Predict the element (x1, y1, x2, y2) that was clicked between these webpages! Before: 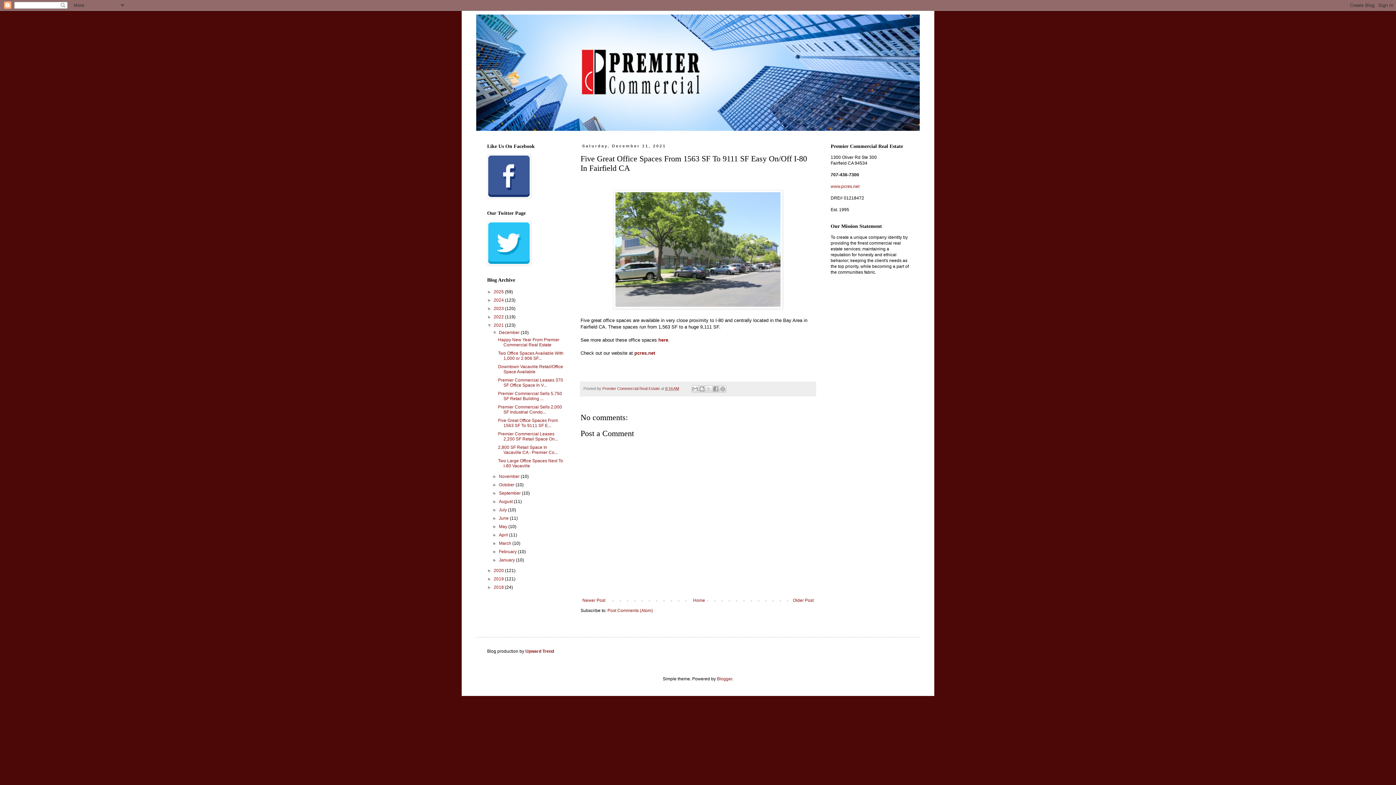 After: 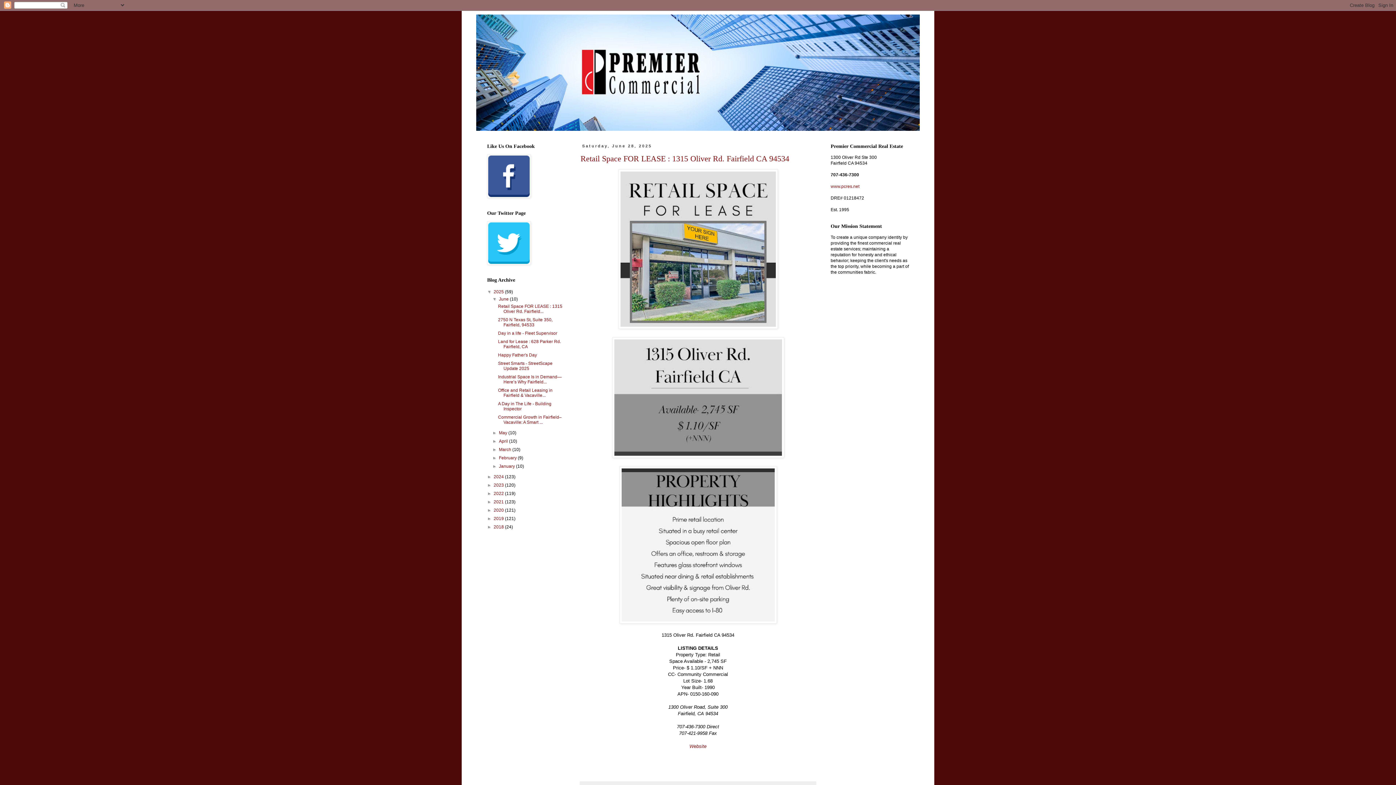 Action: bbox: (493, 289, 505, 294) label: 2025 